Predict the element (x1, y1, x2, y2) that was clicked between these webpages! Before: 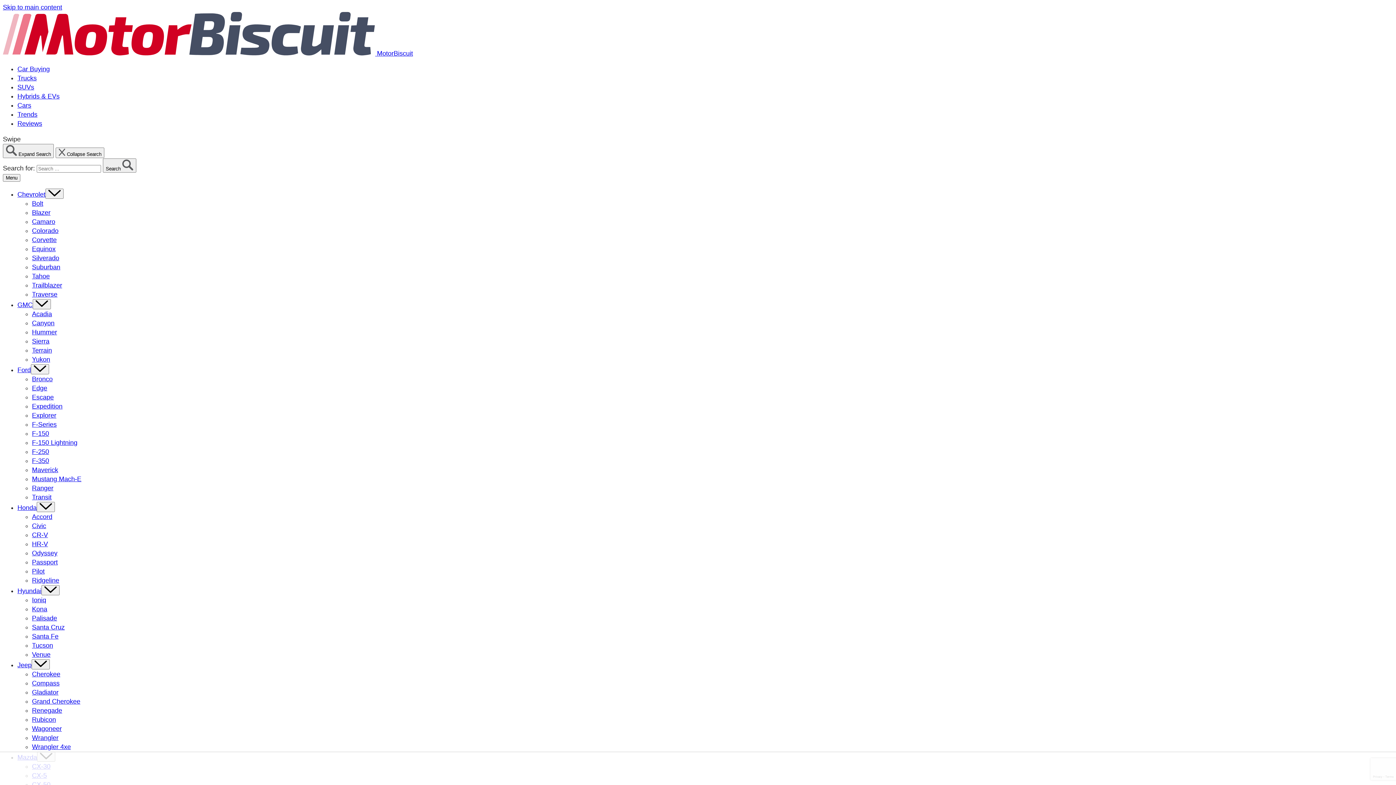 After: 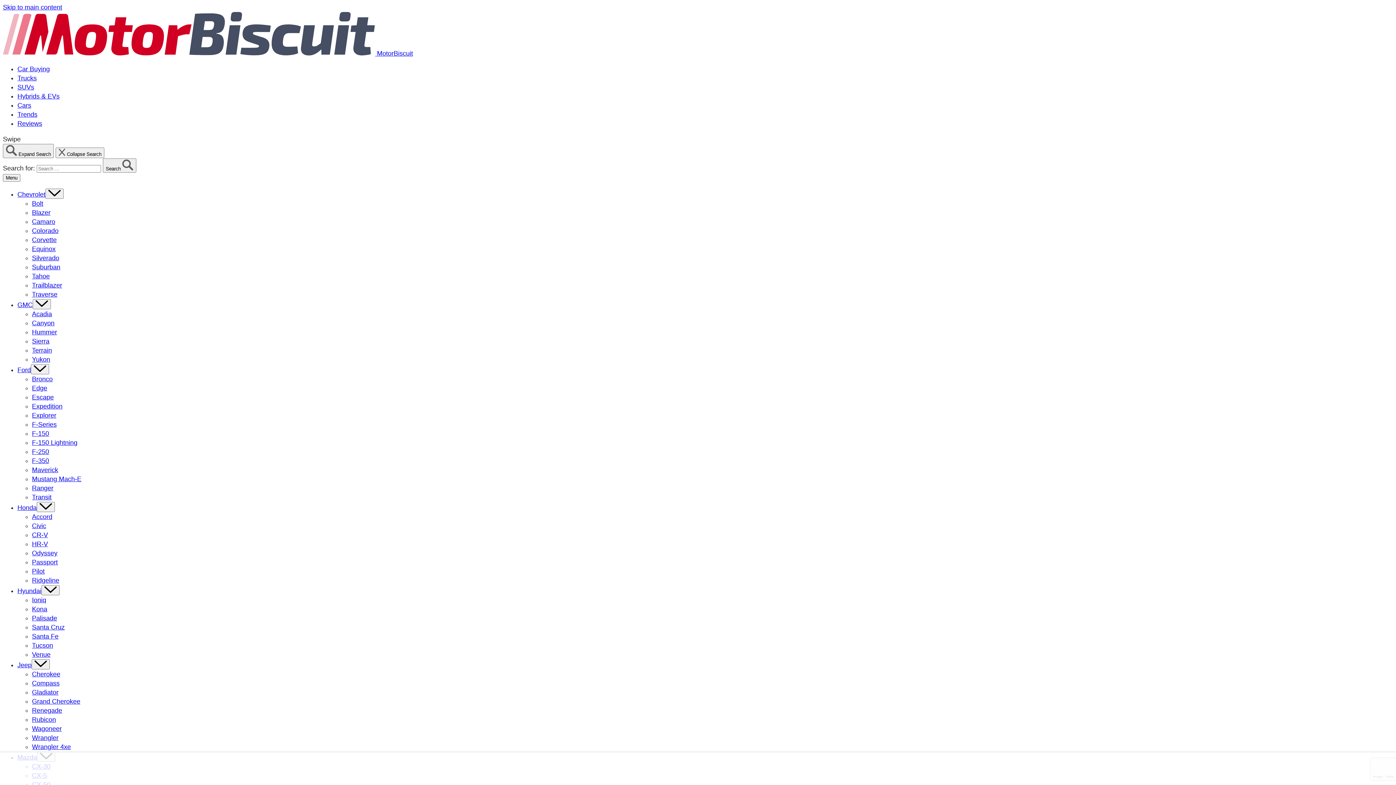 Action: bbox: (32, 402, 62, 410) label: Expedition